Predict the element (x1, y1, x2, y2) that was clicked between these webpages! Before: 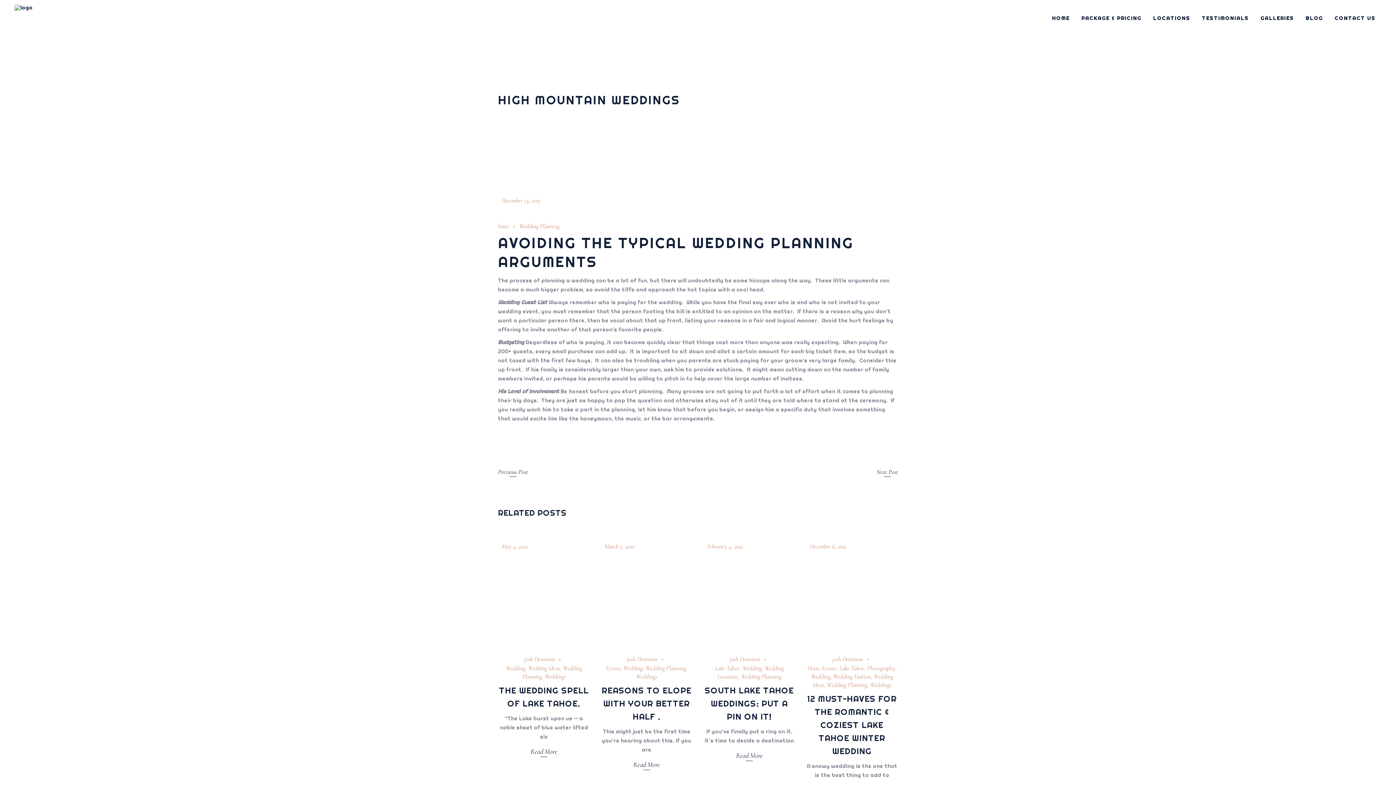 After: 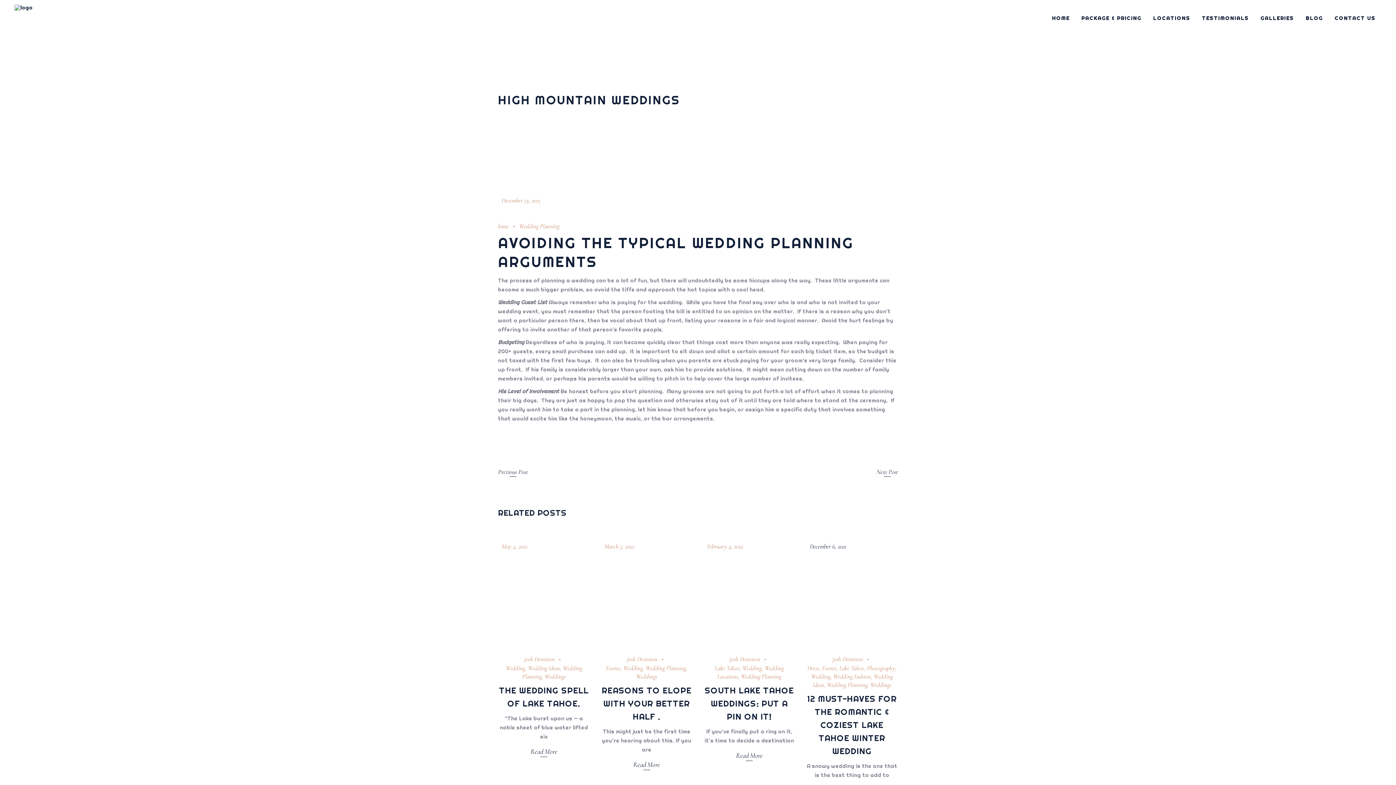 Action: label: December 6, 2021 bbox: (810, 542, 846, 550)